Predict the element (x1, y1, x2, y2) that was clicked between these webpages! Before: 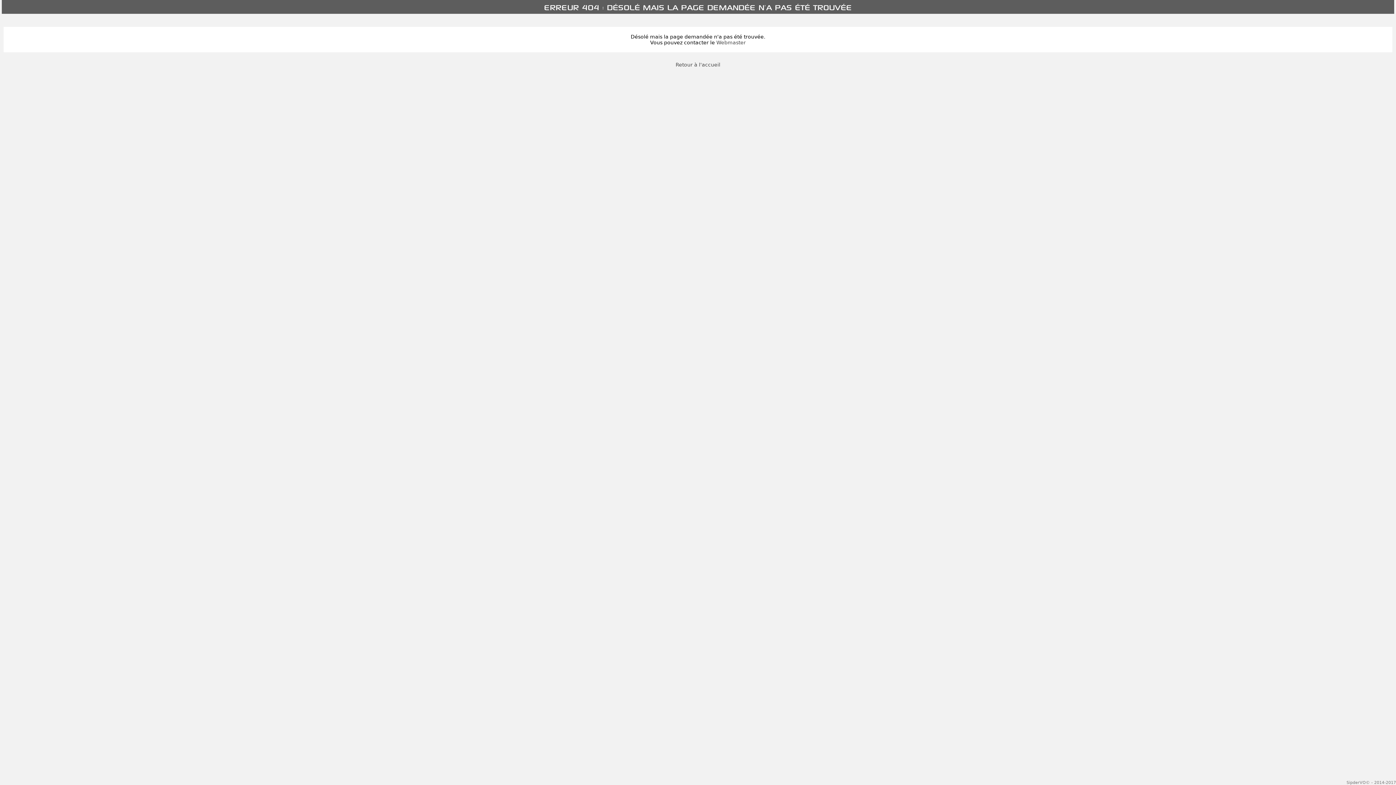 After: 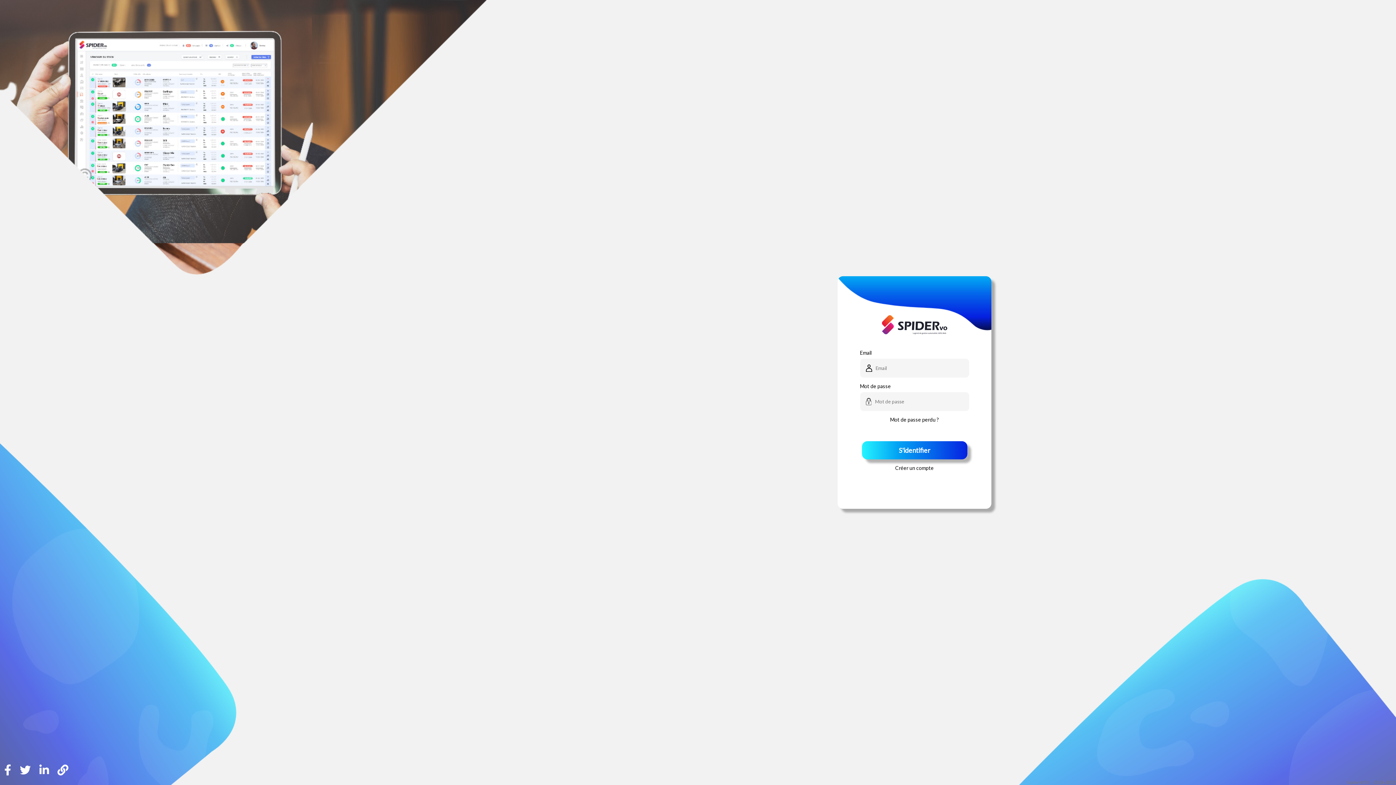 Action: label: Retour à l'accueil bbox: (675, 61, 720, 67)